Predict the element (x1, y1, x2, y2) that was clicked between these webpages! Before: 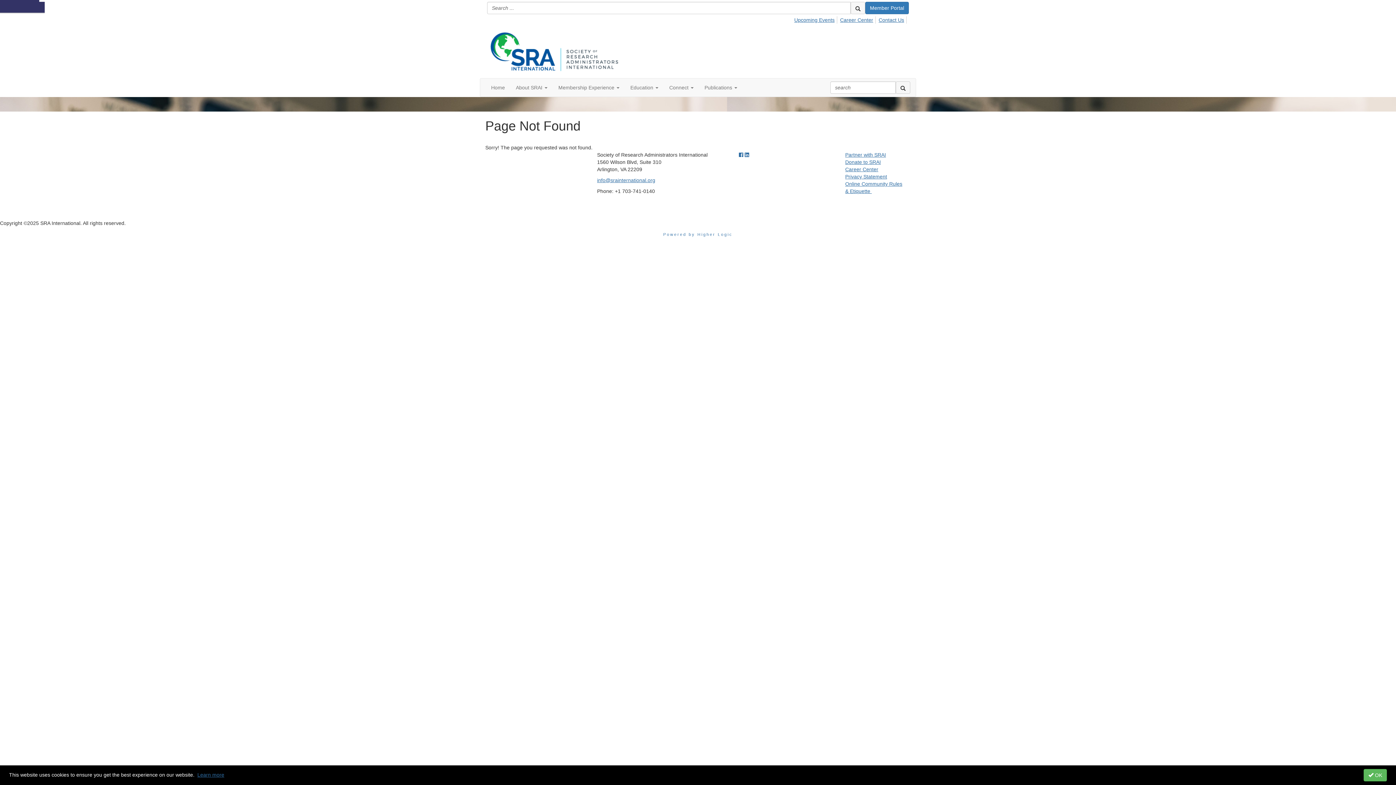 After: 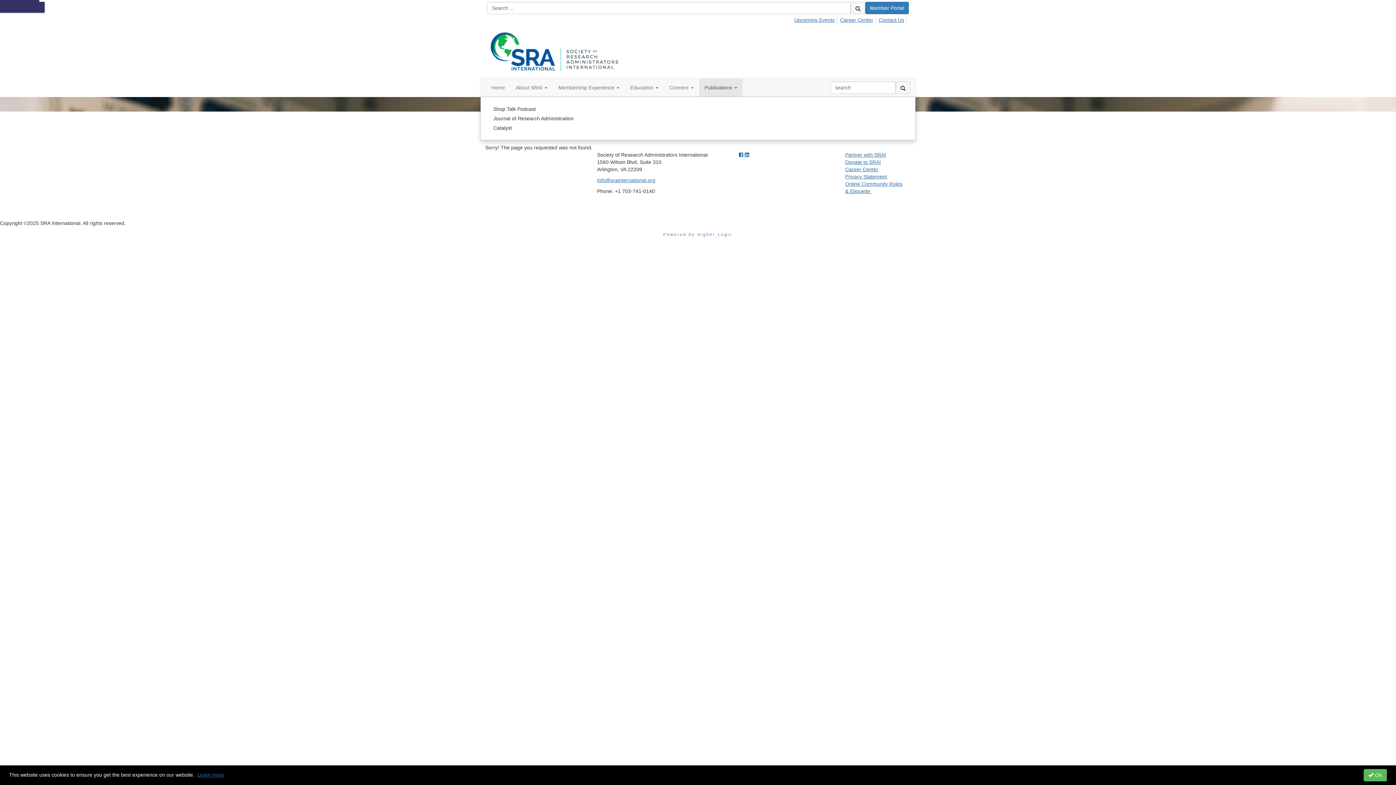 Action: bbox: (699, 78, 742, 96) label: Publications 